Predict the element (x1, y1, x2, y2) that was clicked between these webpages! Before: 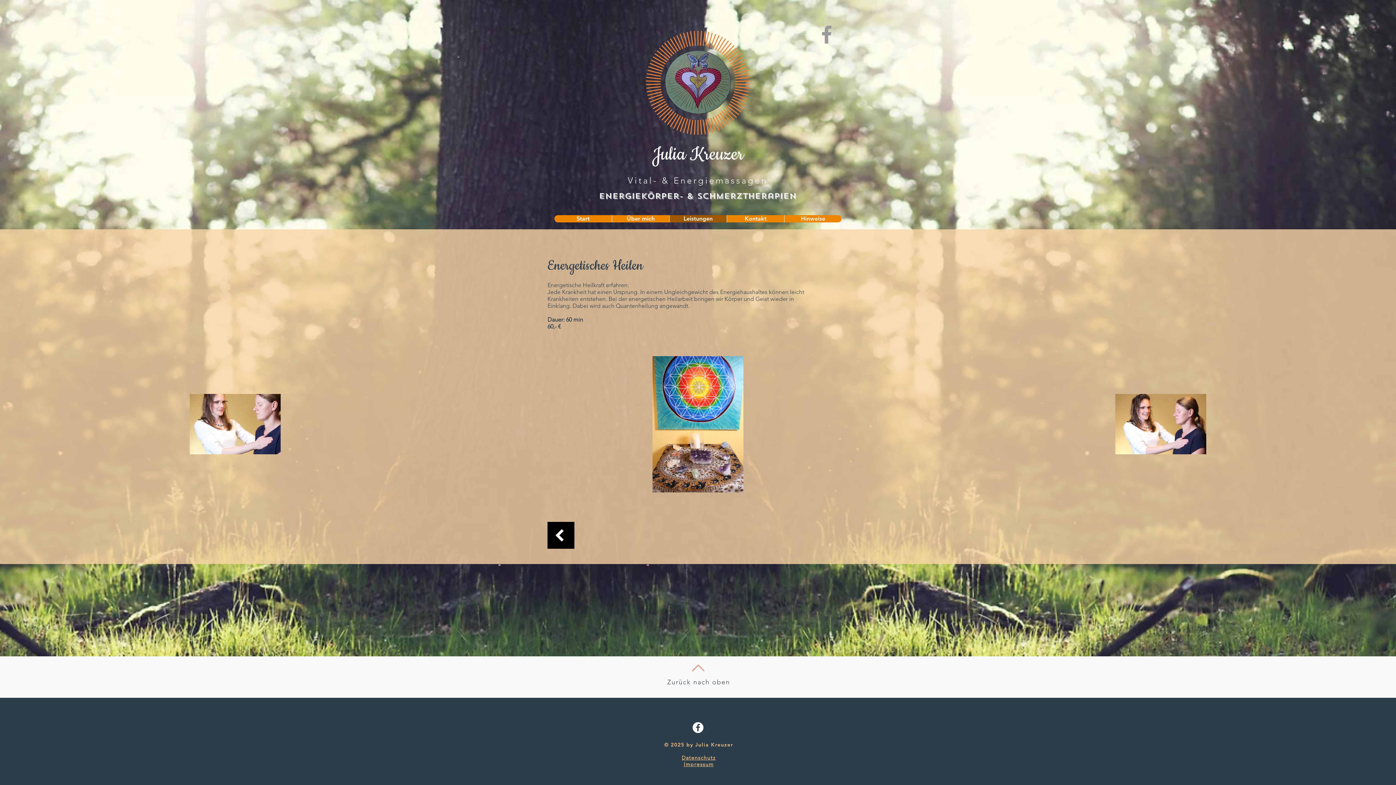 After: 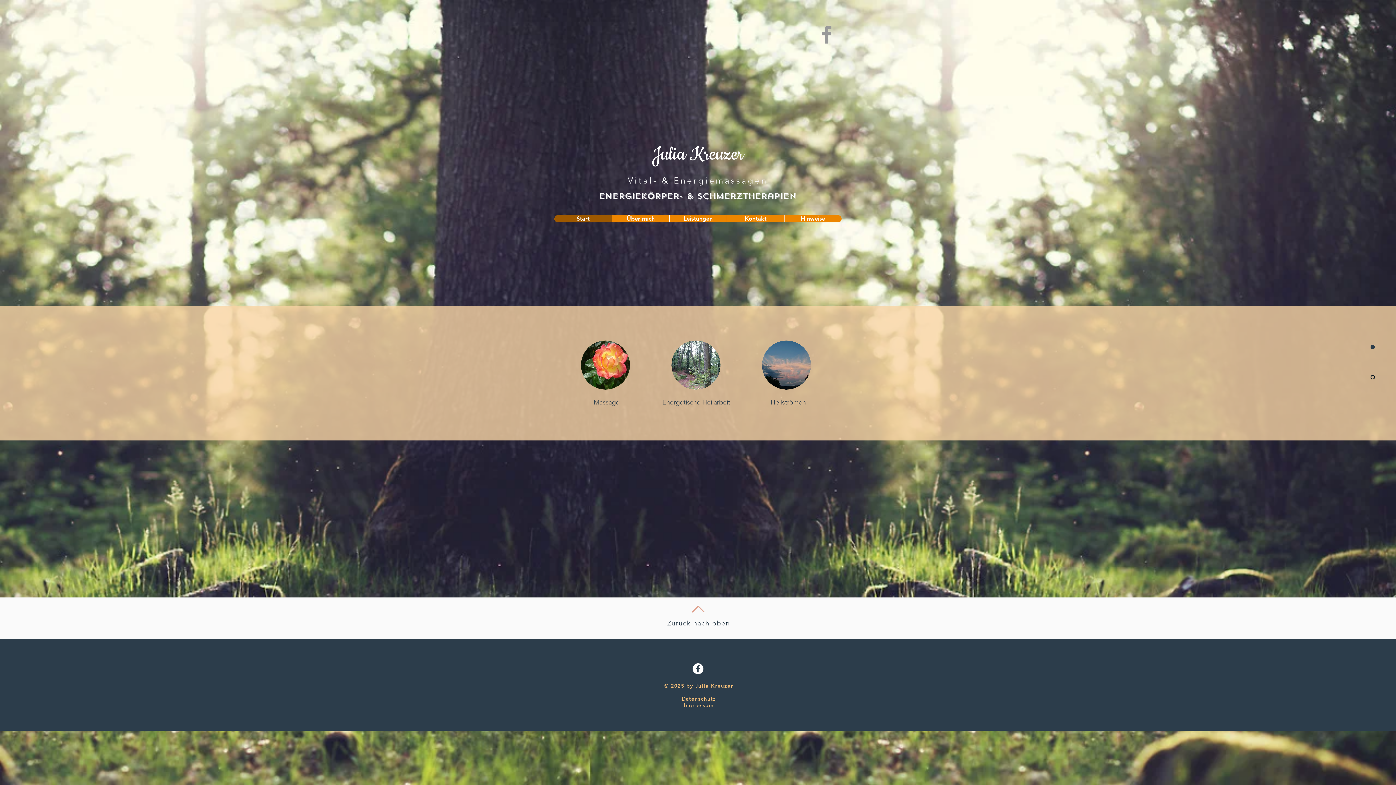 Action: bbox: (667, 678, 730, 686) label: Zurück nach oben